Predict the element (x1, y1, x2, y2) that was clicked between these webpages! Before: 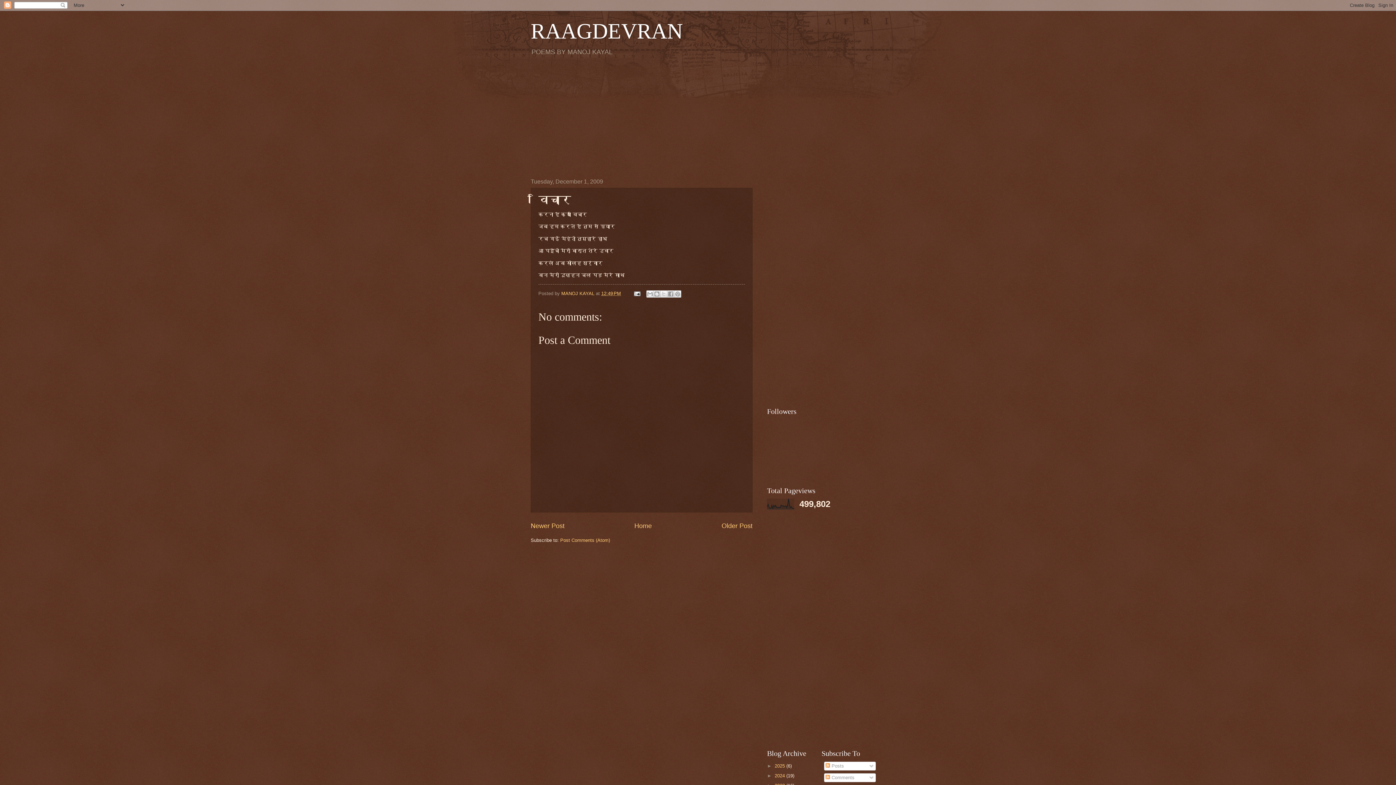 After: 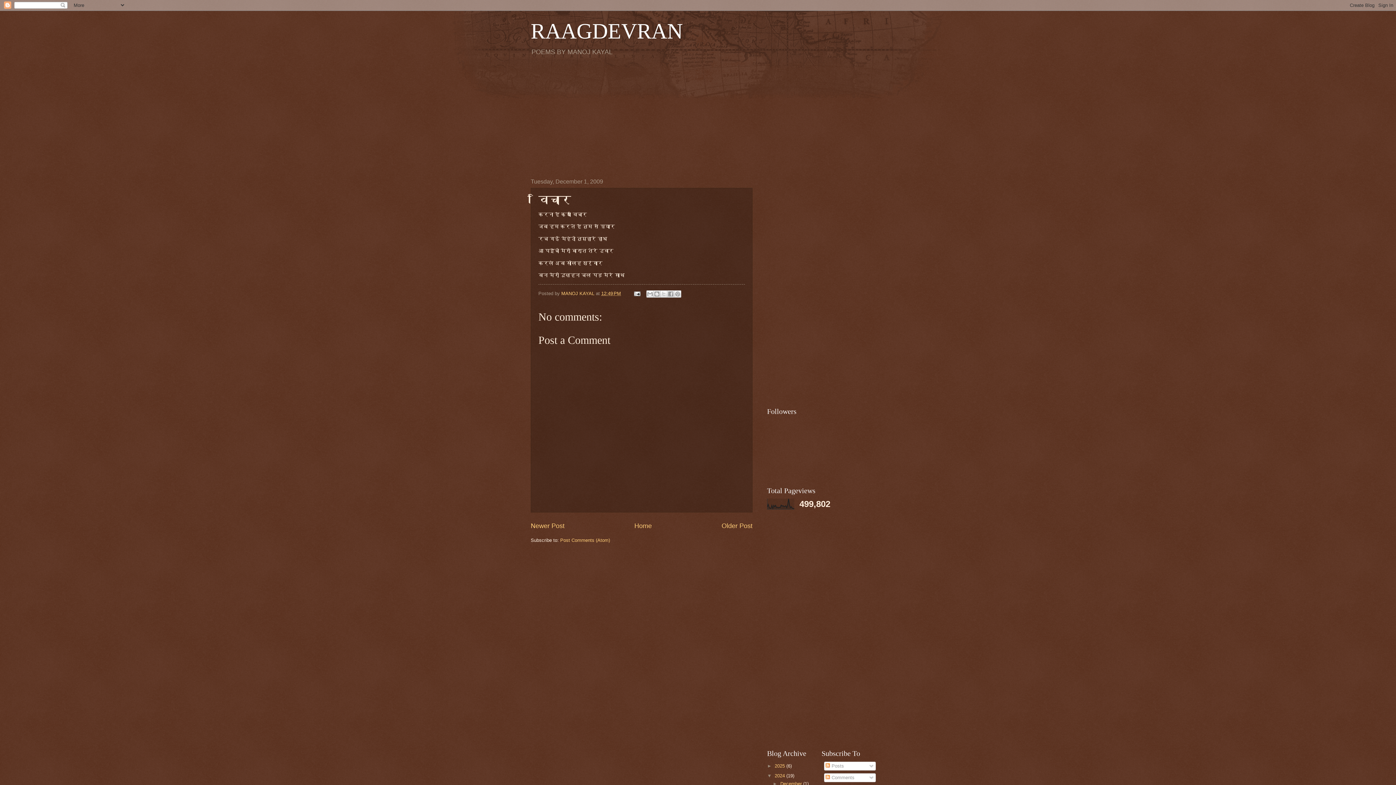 Action: label: ►   bbox: (767, 773, 774, 778)